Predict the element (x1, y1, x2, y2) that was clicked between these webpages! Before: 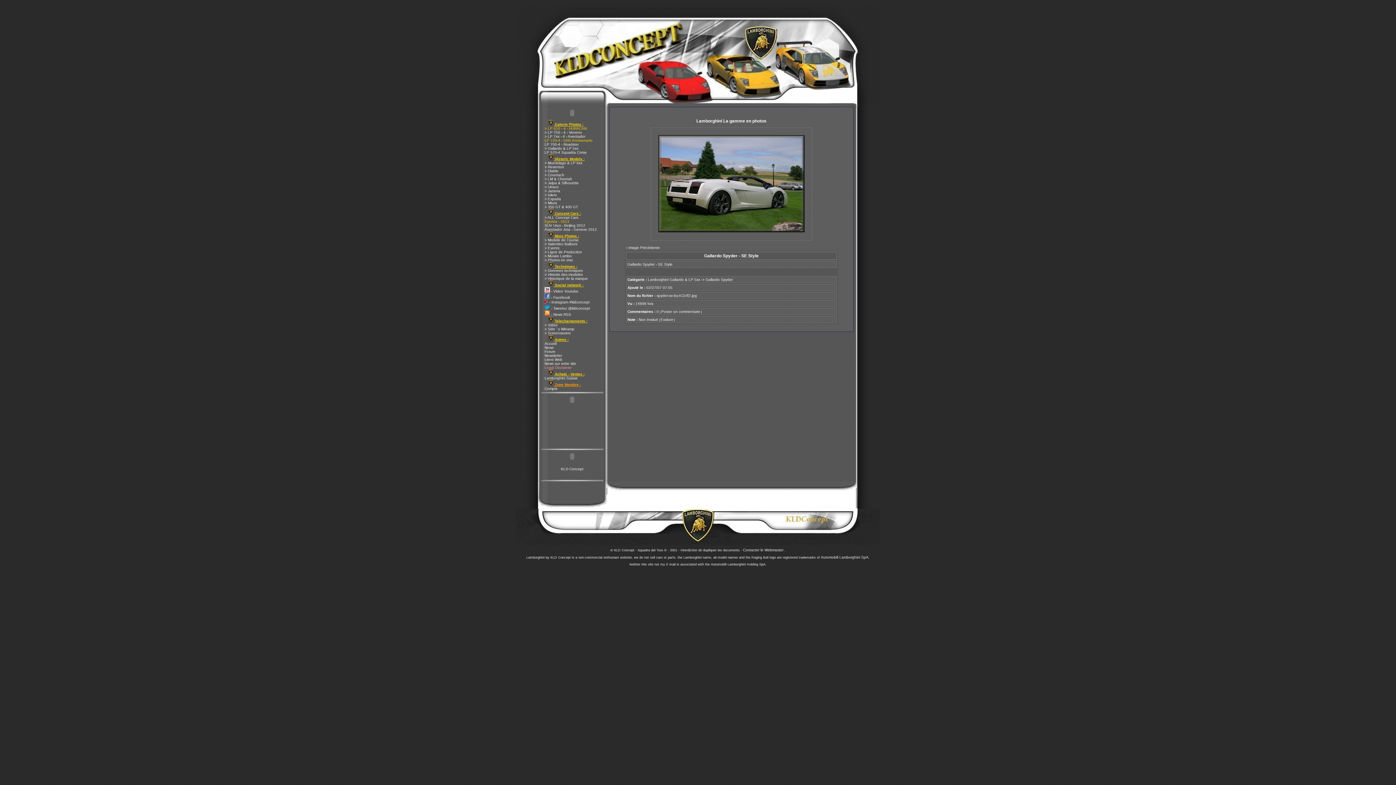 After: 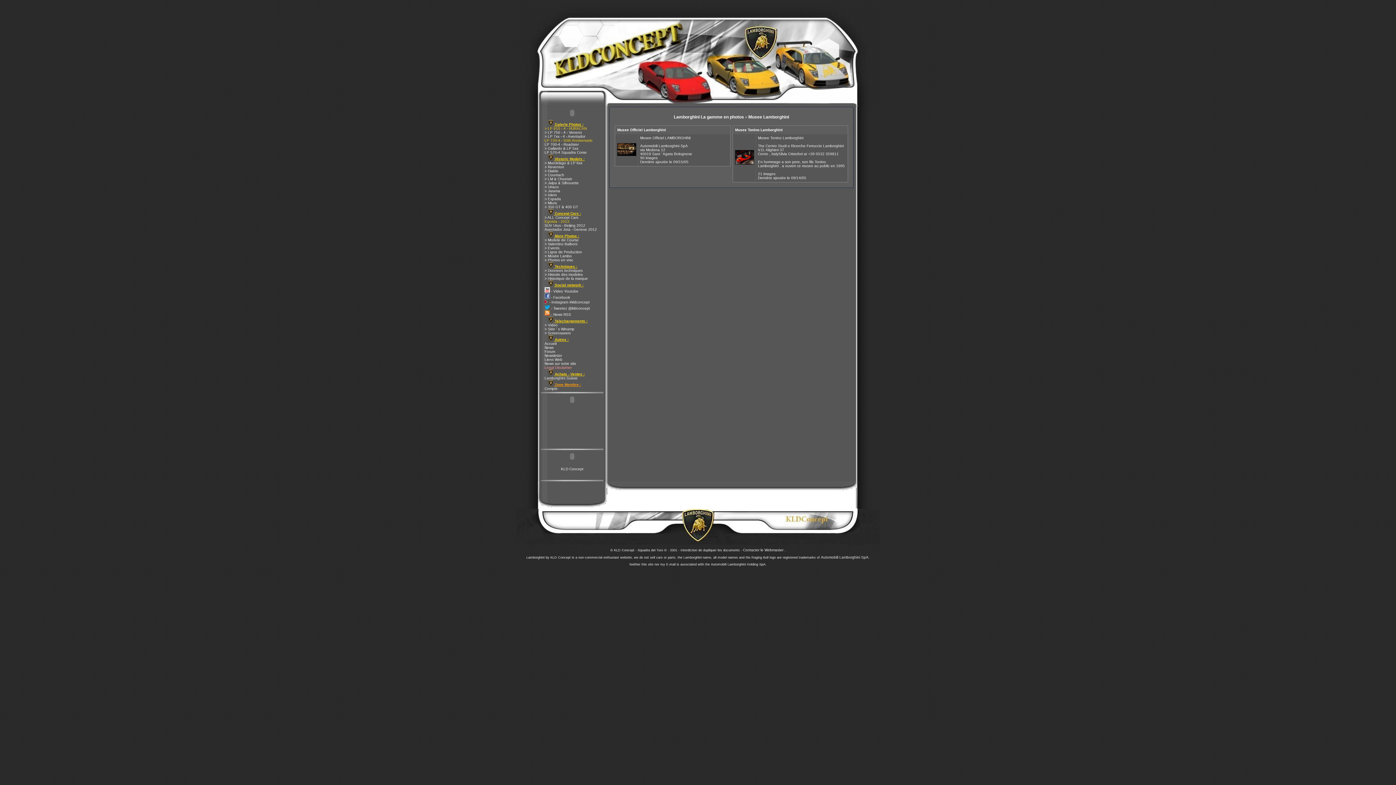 Action: bbox: (541, 254, 572, 258) label: > Musée Lambo